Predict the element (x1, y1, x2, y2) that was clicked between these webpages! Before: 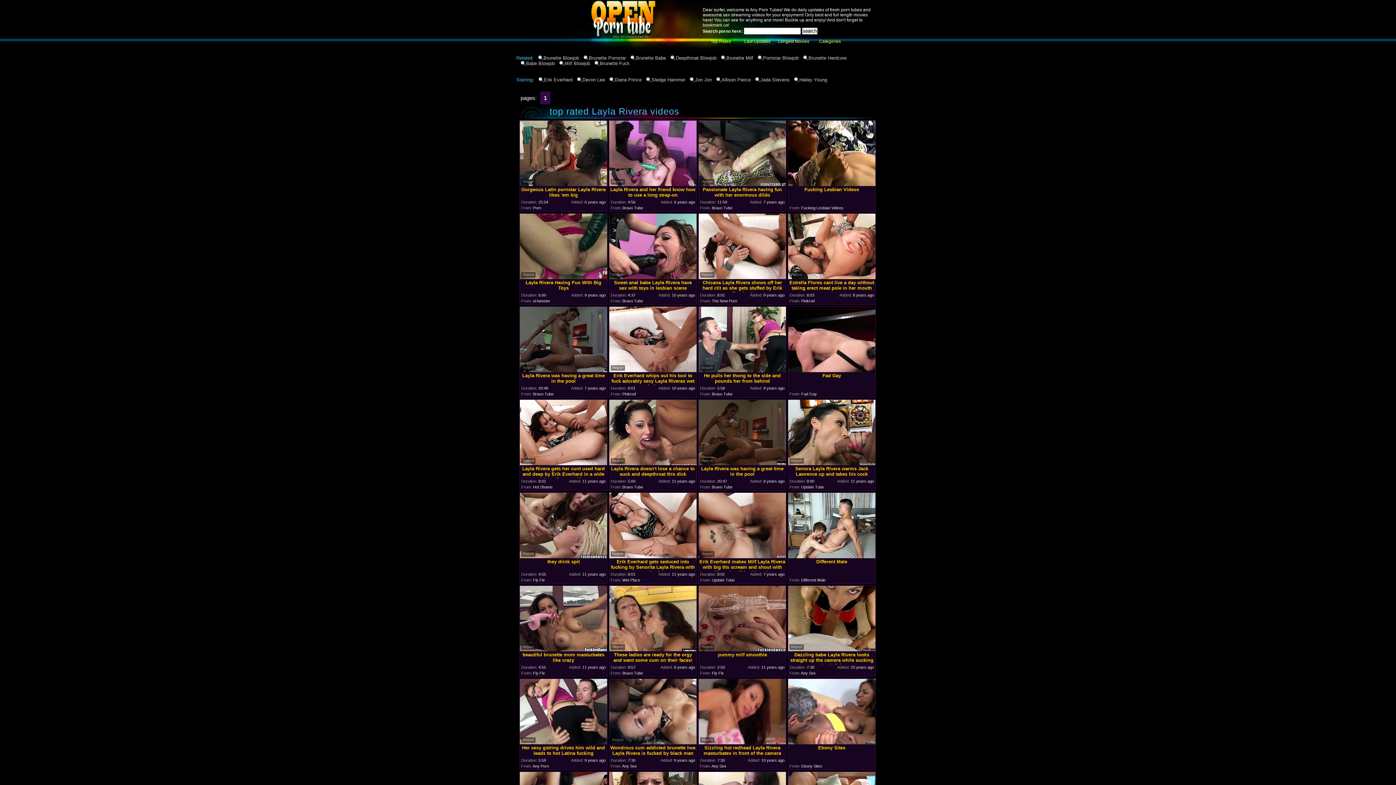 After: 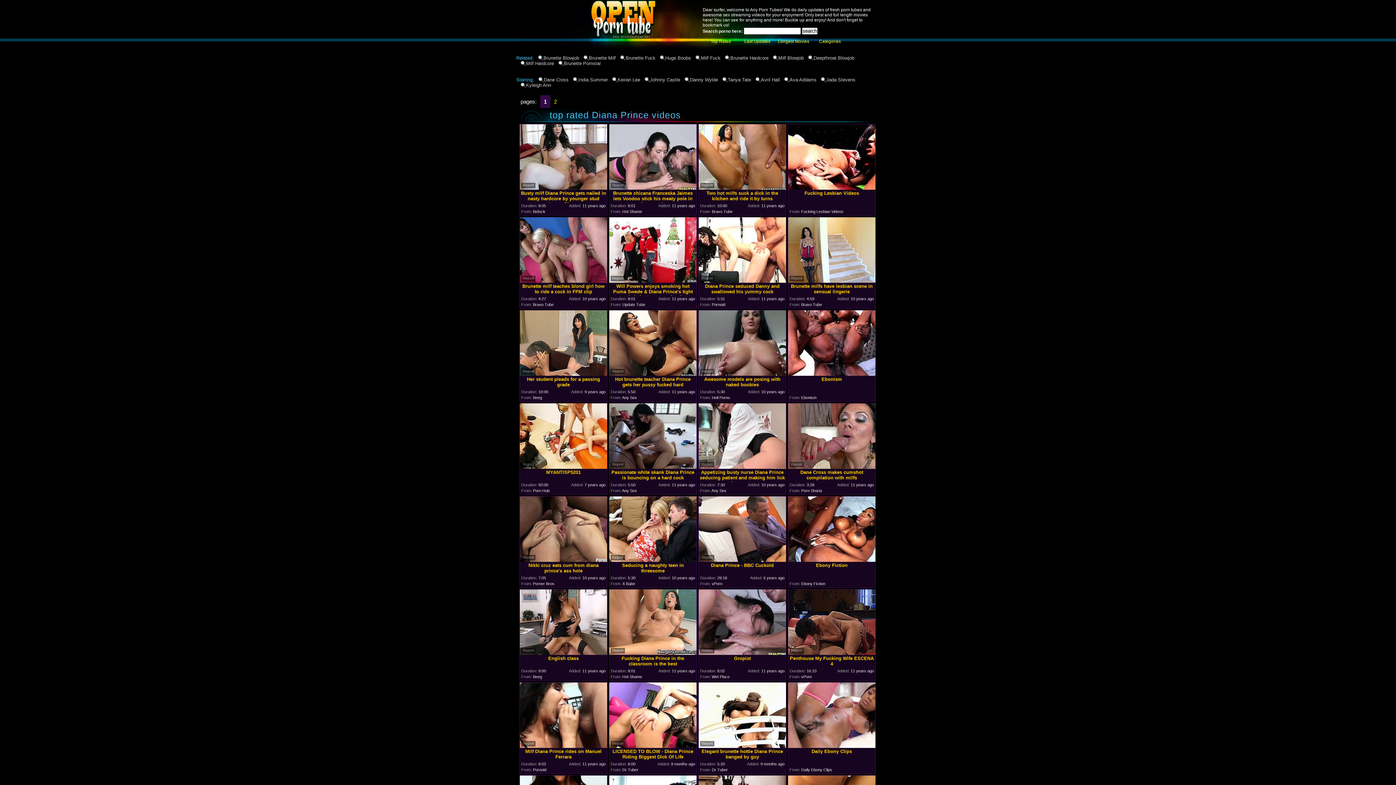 Action: bbox: (609, 77, 641, 82) label: Diana Prince